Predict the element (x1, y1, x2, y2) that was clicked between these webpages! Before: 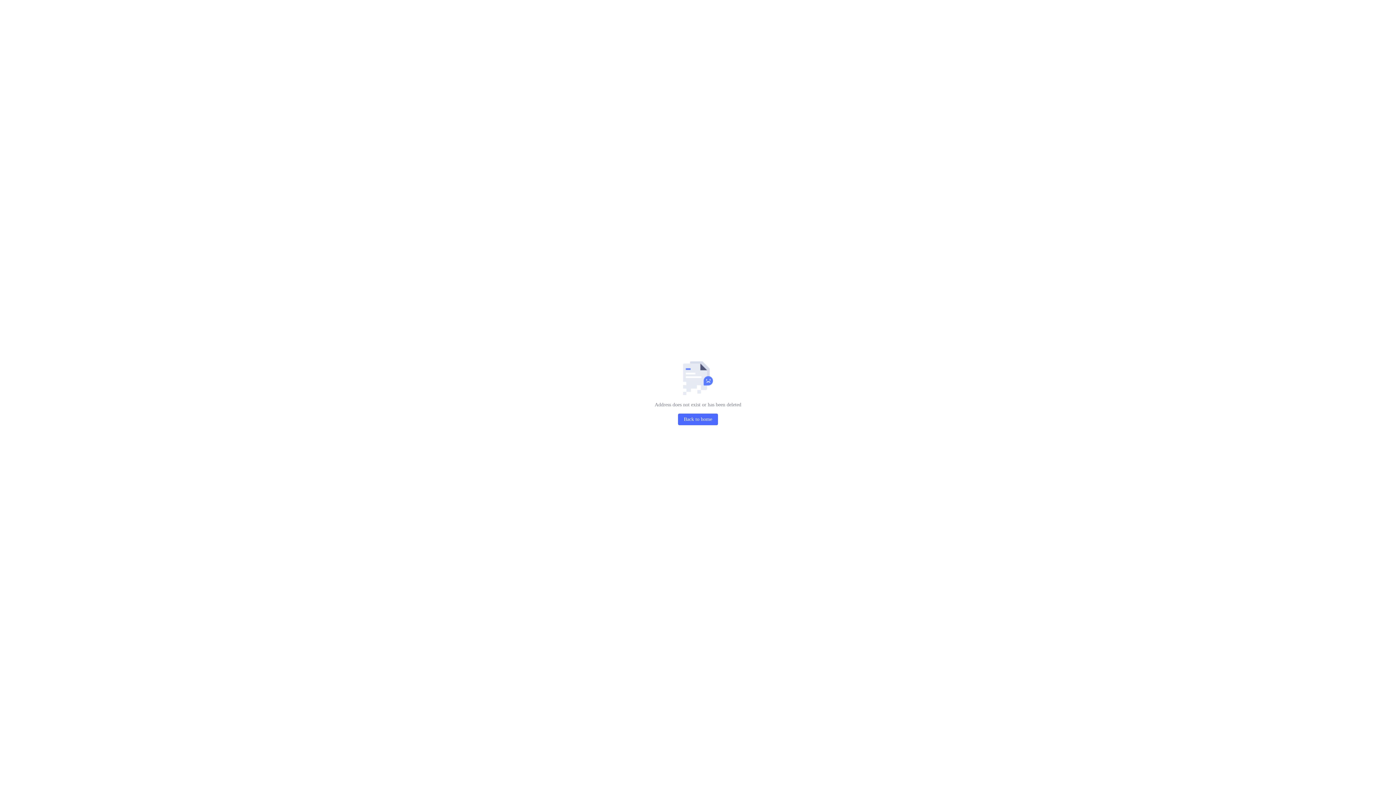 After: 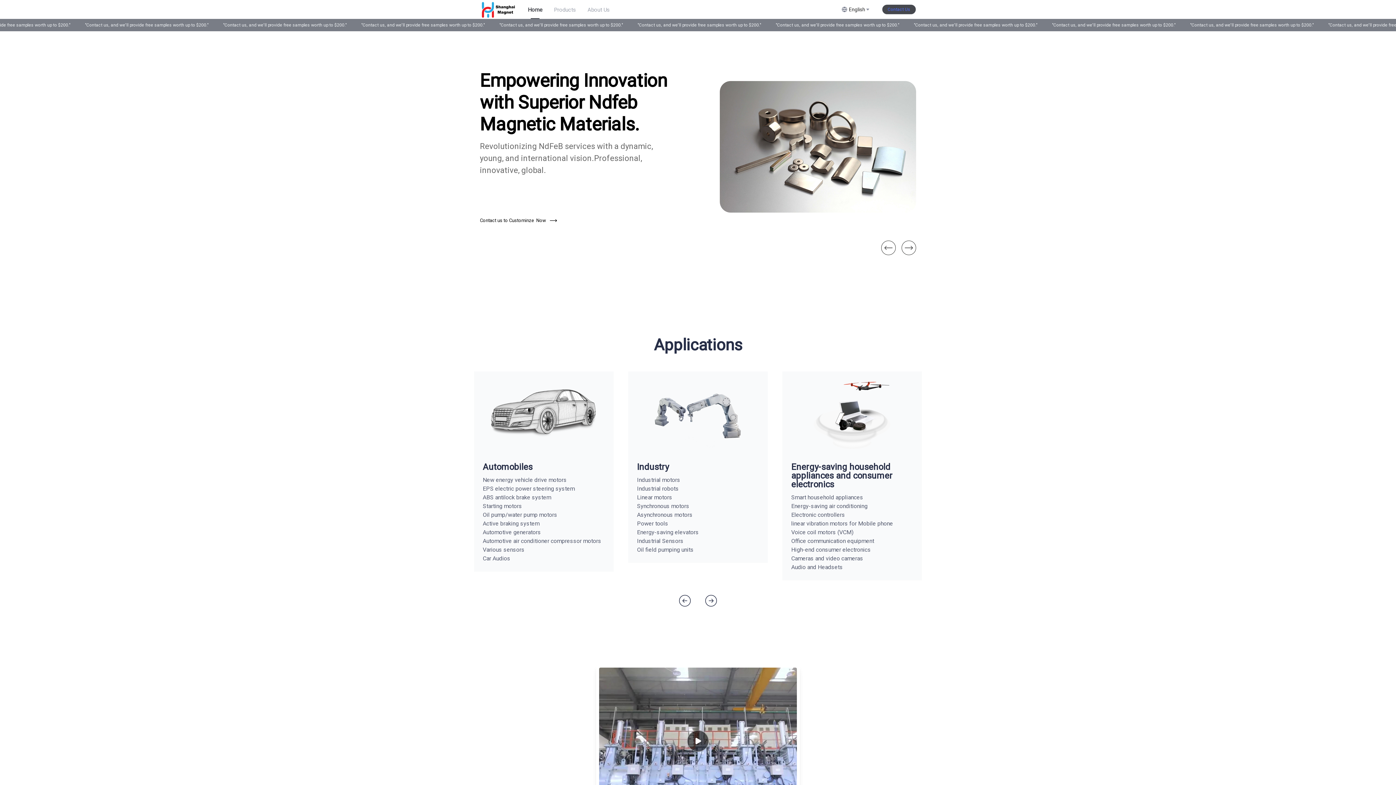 Action: label: Back to home bbox: (678, 413, 718, 425)